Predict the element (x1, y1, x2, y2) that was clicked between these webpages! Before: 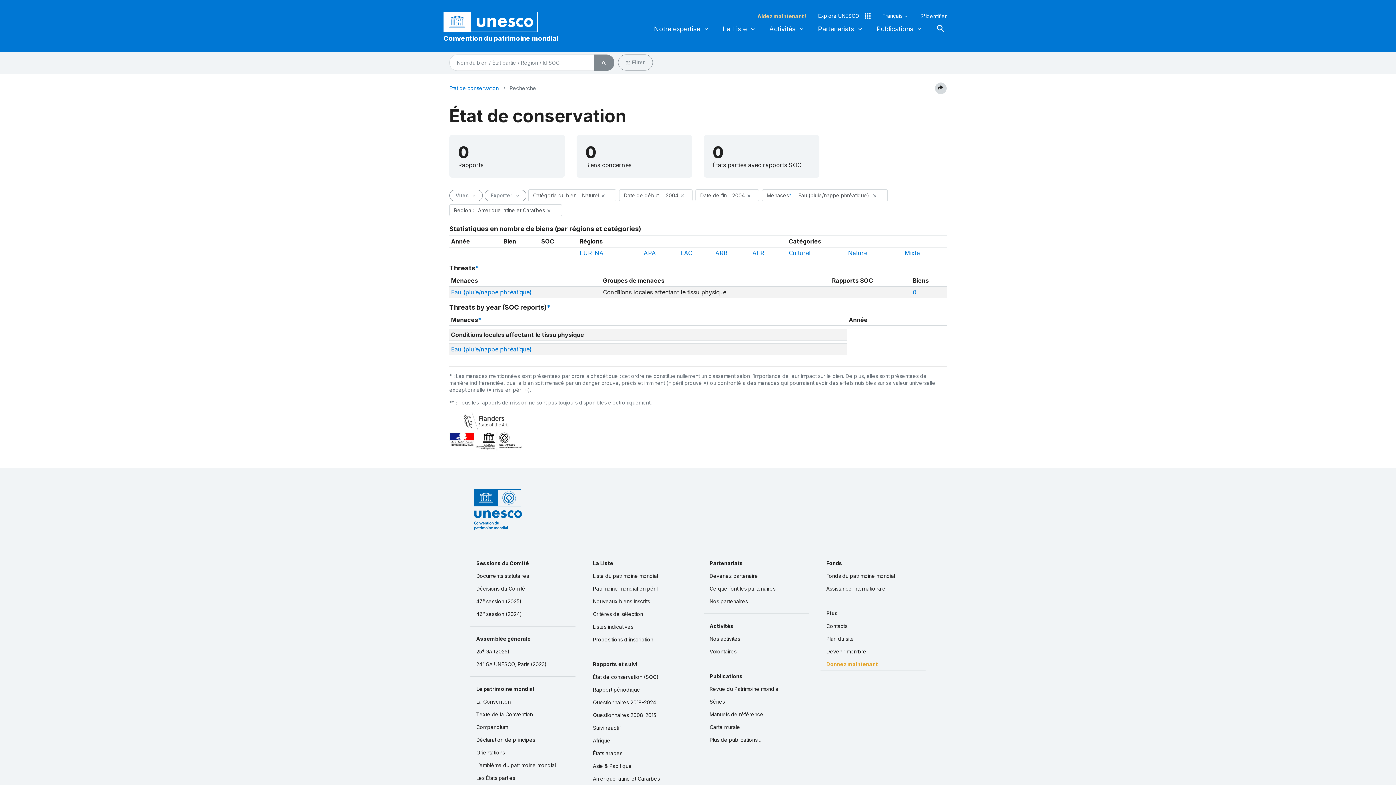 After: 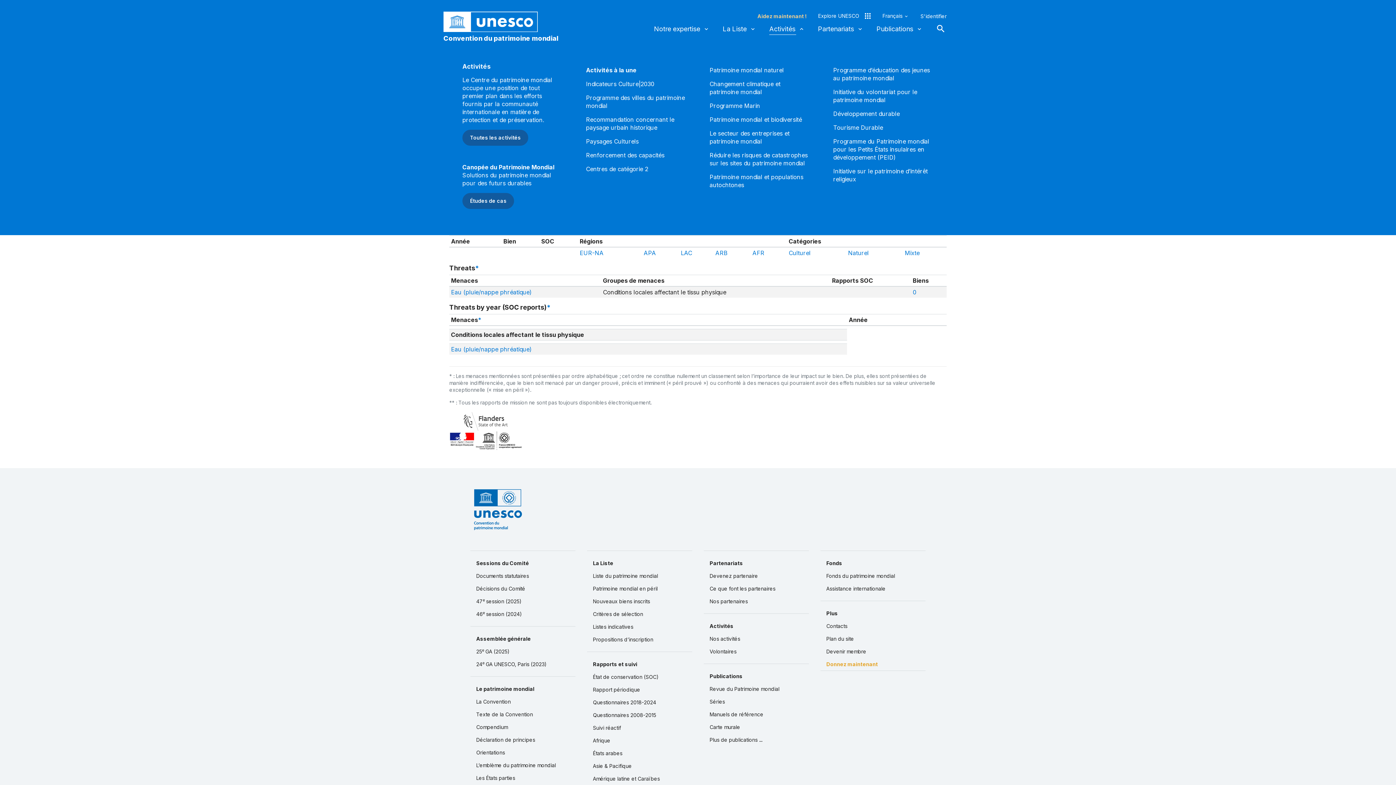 Action: label: Activités bbox: (769, 20, 805, 37)